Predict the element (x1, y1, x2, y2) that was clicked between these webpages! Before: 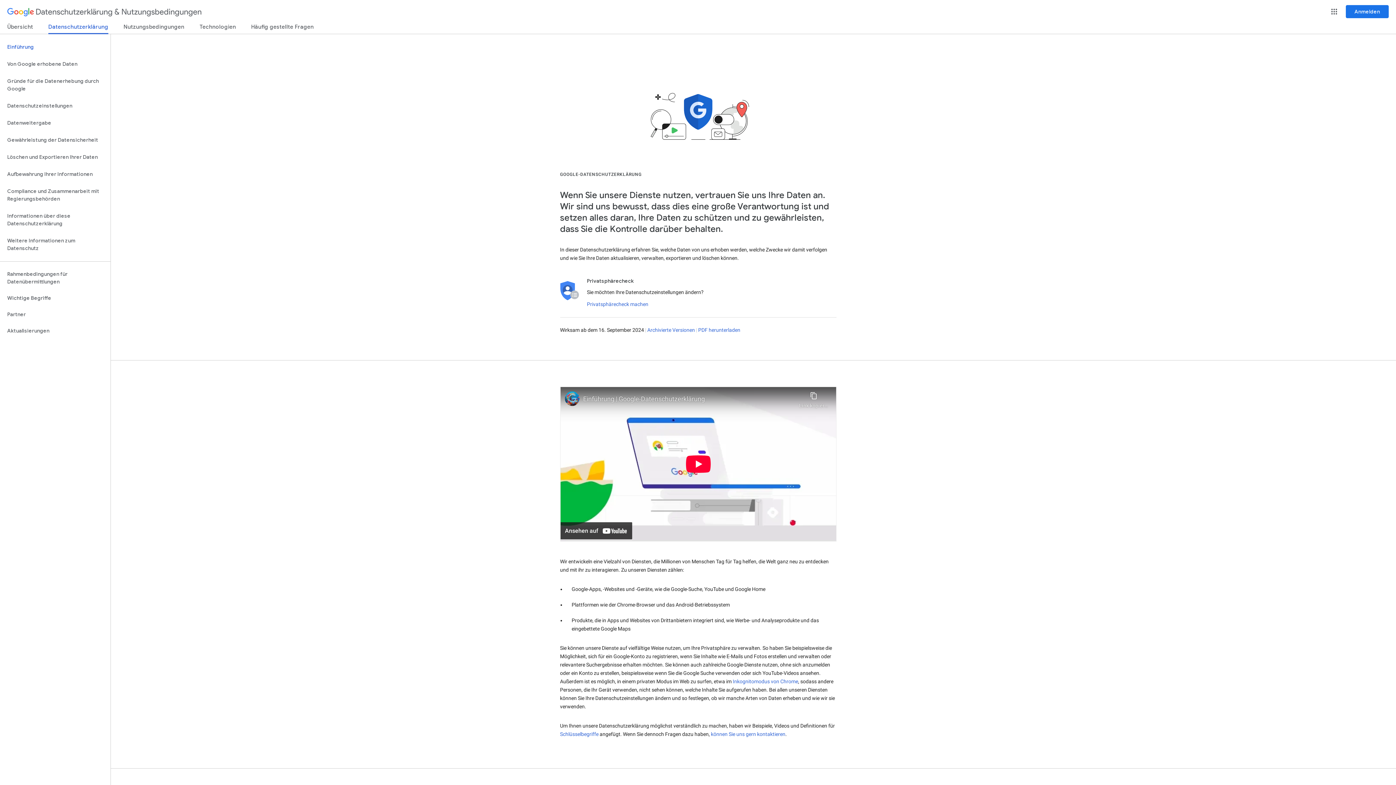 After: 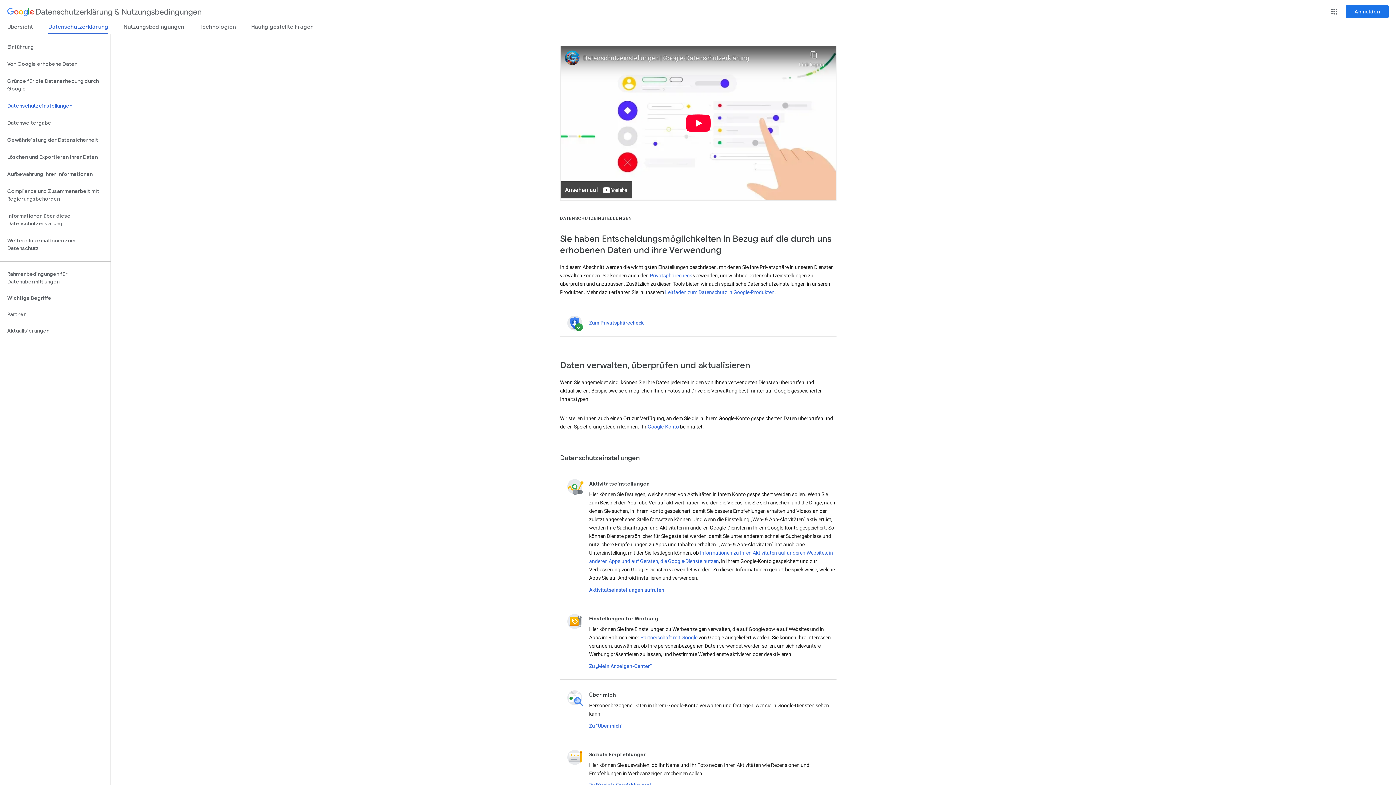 Action: label: Datenschutzeinstellungen bbox: (0, 97, 110, 114)